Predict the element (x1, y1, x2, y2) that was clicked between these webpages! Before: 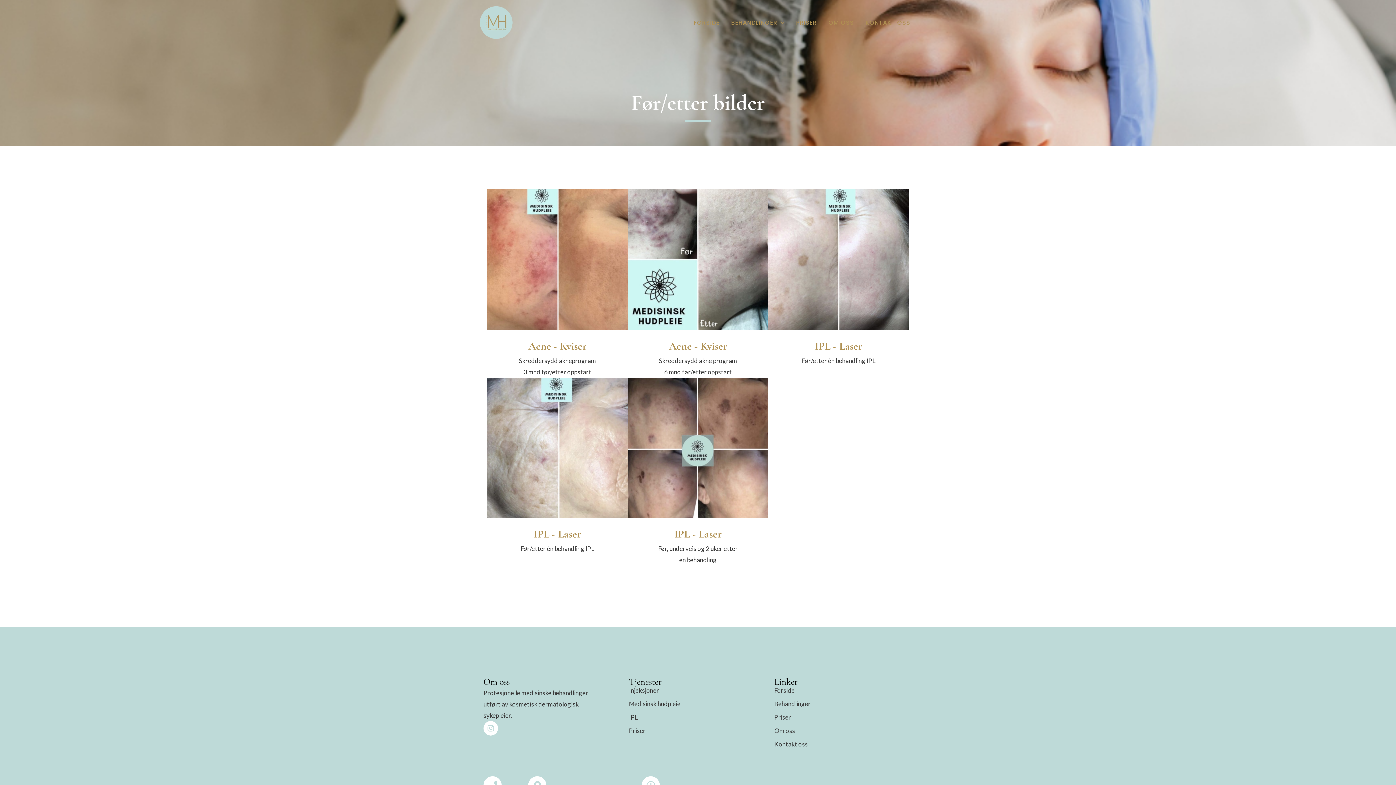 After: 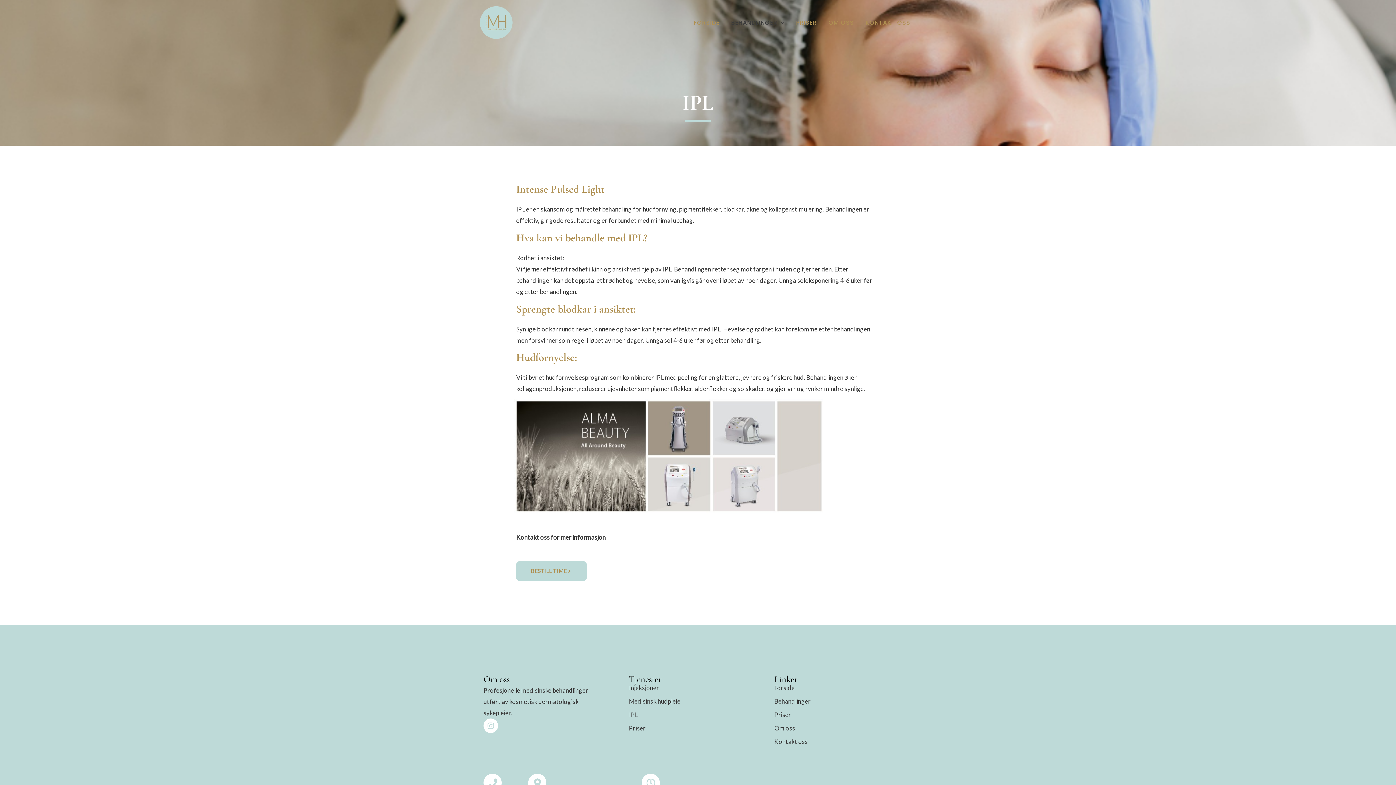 Action: label: IPL bbox: (629, 711, 767, 724)